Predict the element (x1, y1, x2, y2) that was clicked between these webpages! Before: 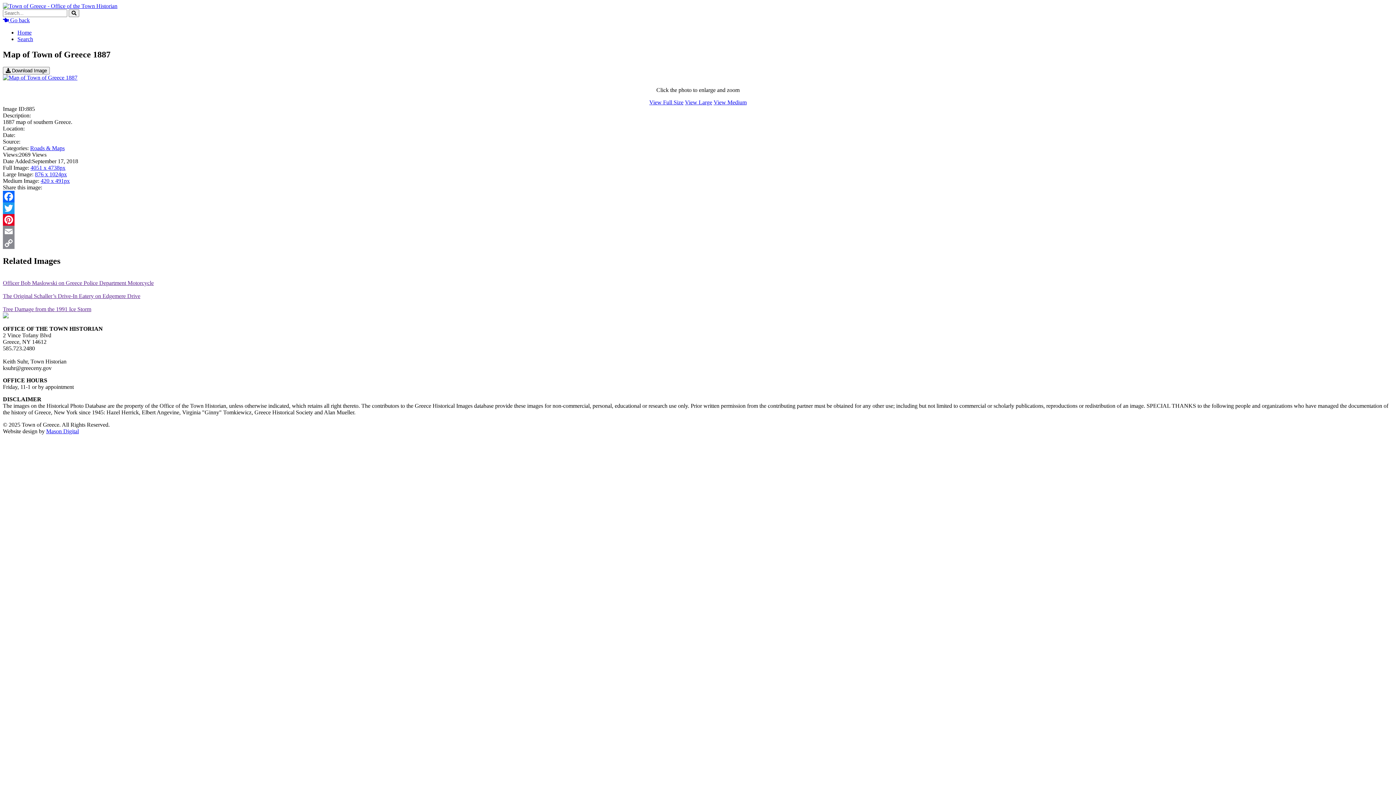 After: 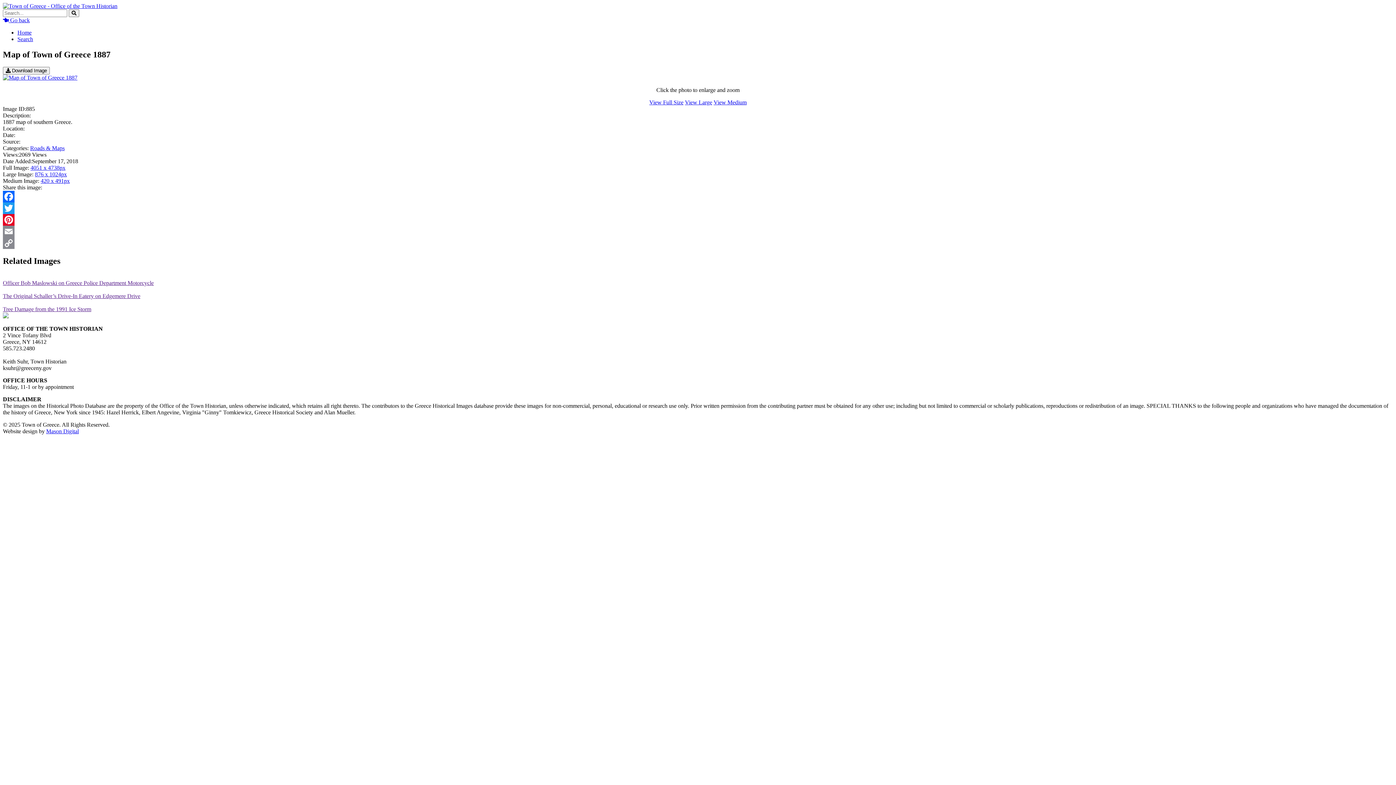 Action: bbox: (713, 99, 746, 105) label: View Medium